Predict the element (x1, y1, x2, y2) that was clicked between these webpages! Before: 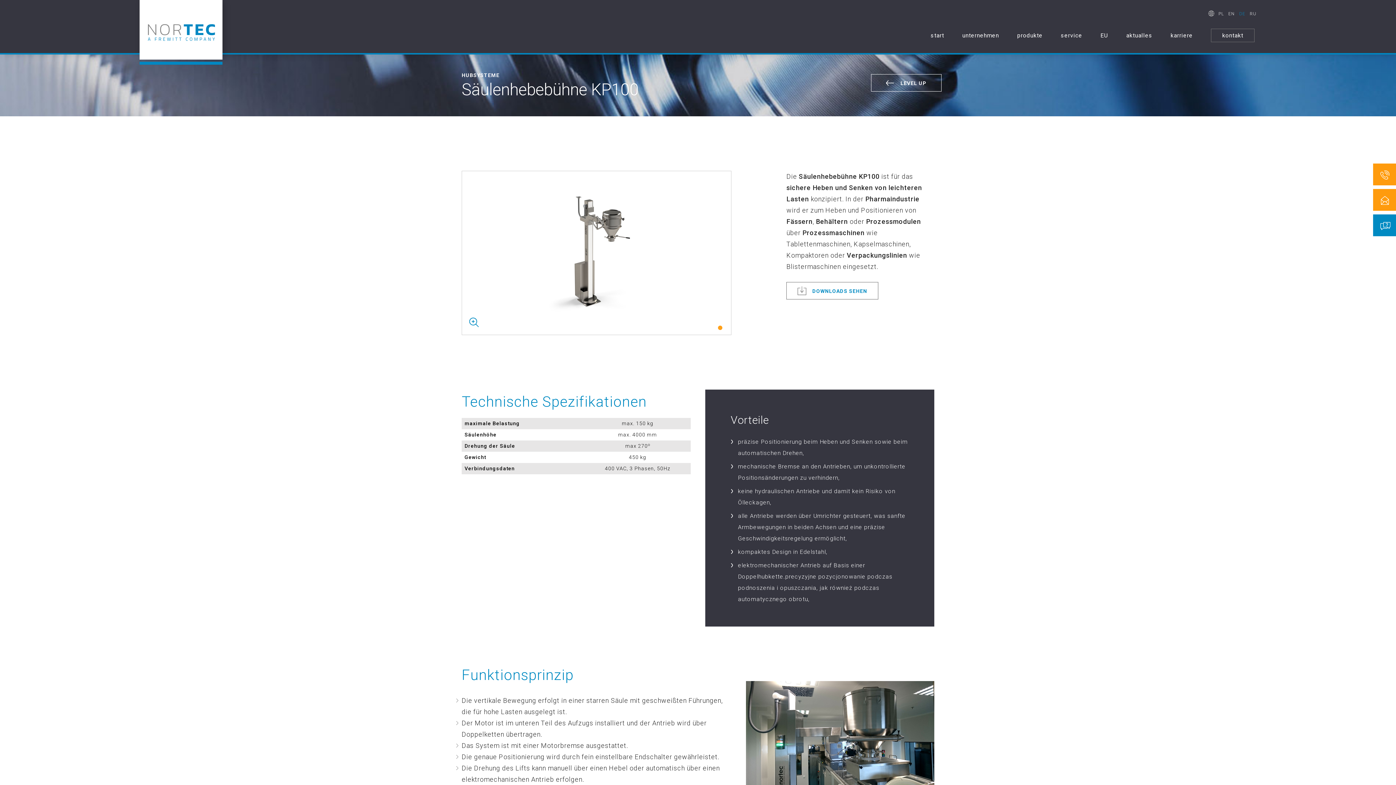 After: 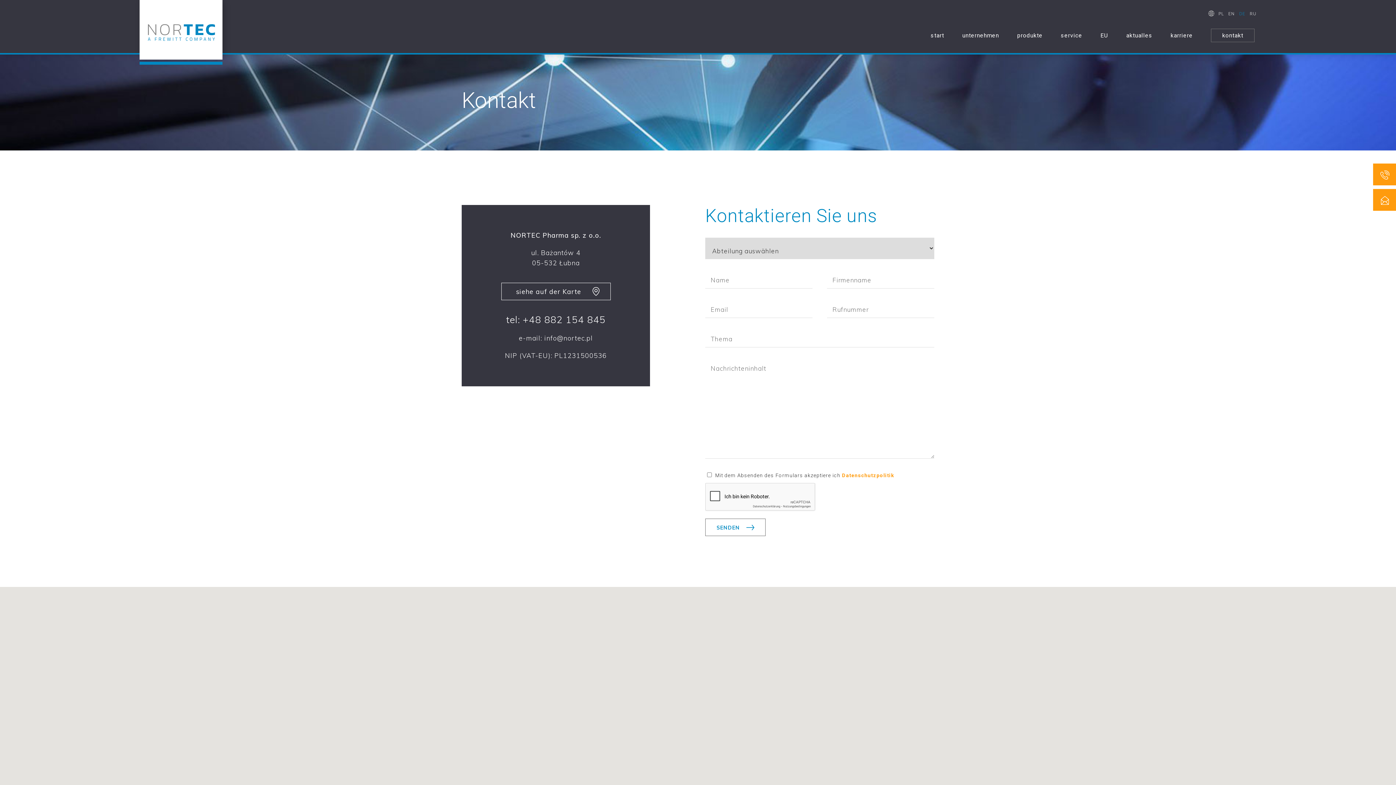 Action: bbox: (1211, 28, 1254, 42) label: kontakt